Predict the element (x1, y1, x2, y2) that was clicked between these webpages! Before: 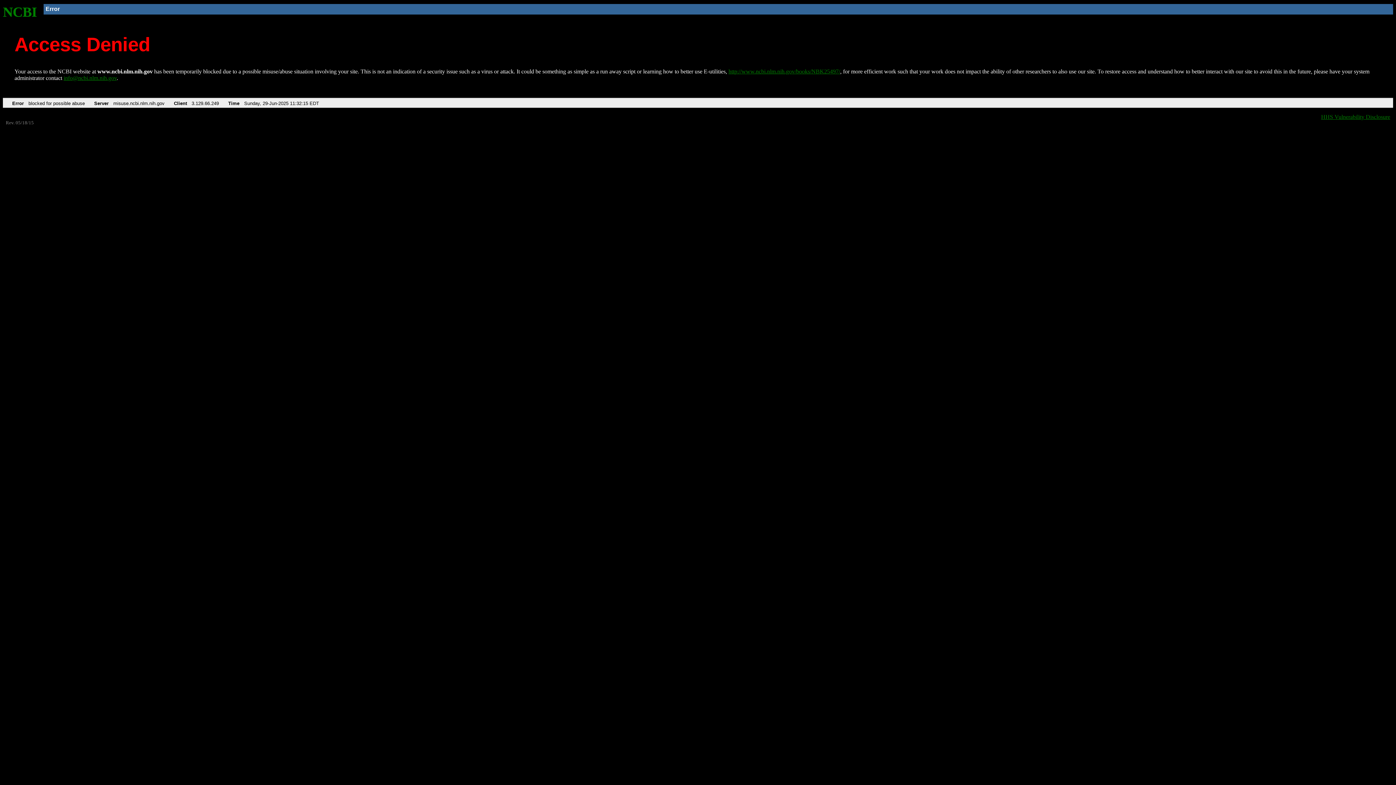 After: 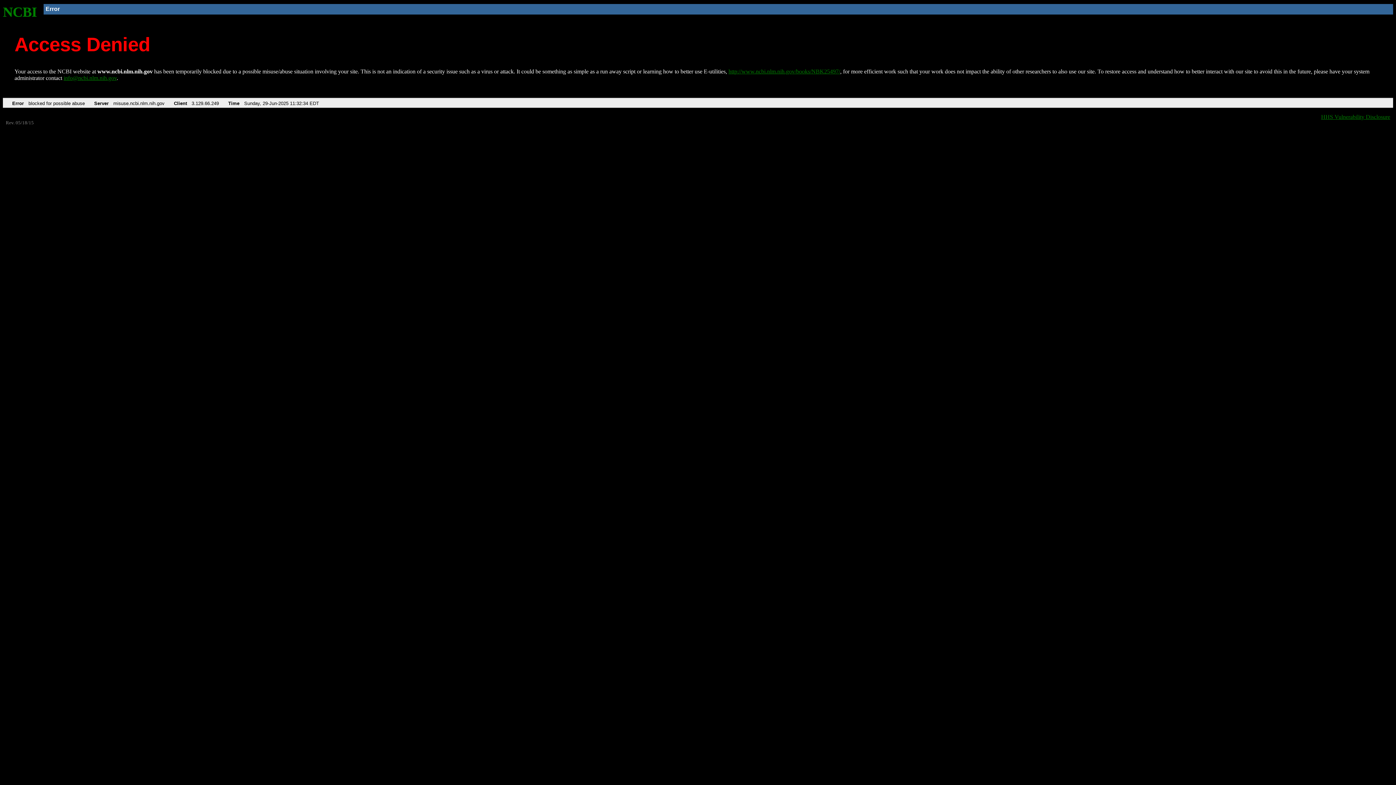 Action: label: http://www.ncbi.nlm.nih.gov/books/NBK25497/ bbox: (728, 68, 840, 74)